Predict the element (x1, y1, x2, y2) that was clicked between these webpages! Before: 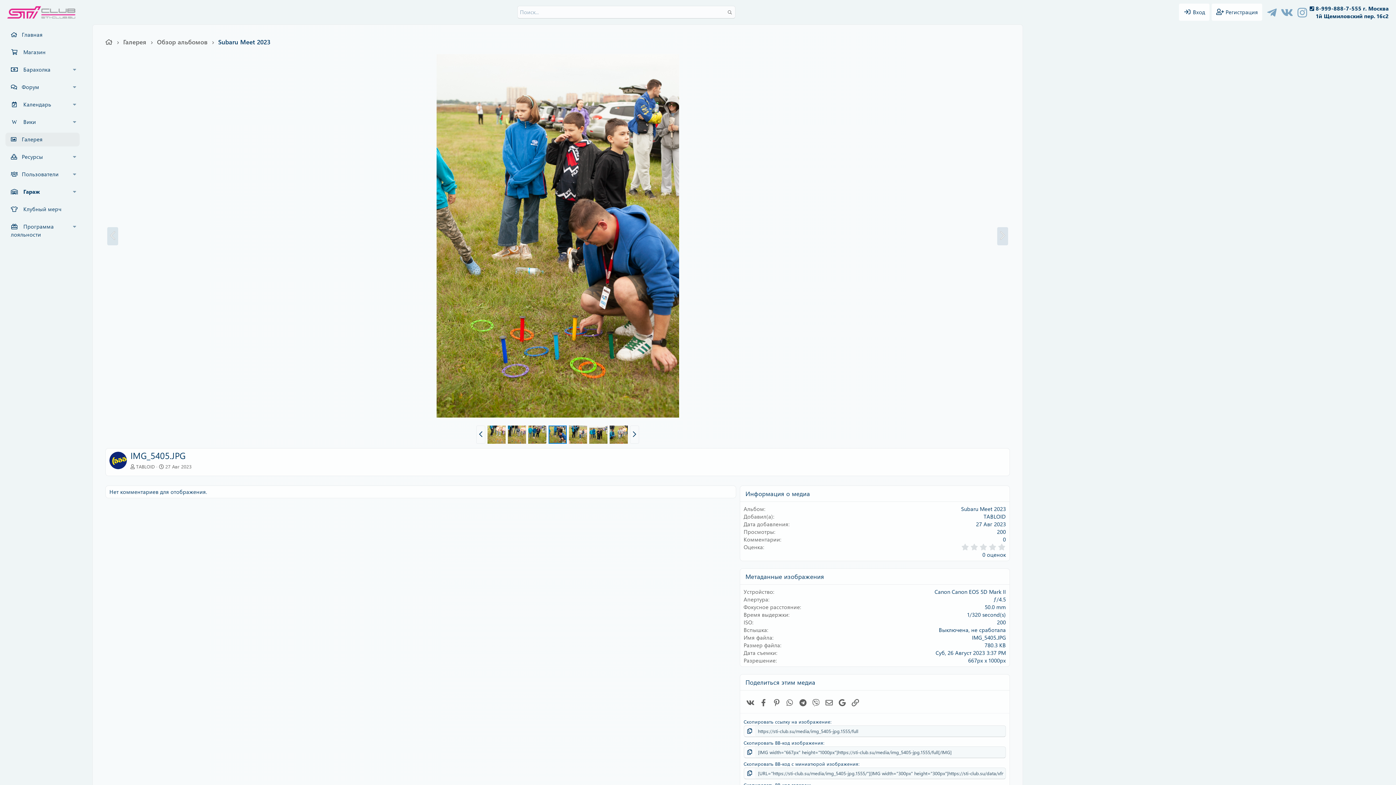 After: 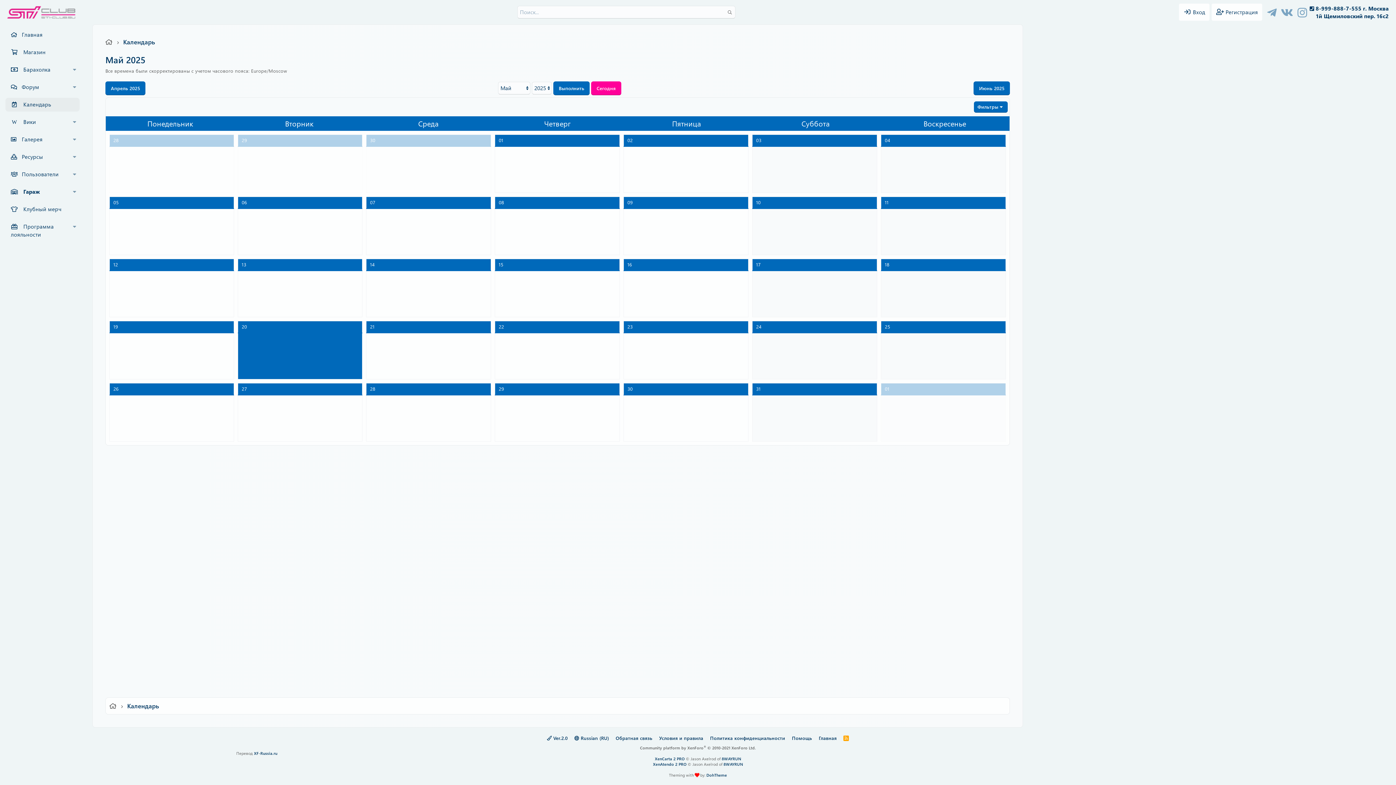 Action: label: Календарь bbox: (5, 97, 69, 111)